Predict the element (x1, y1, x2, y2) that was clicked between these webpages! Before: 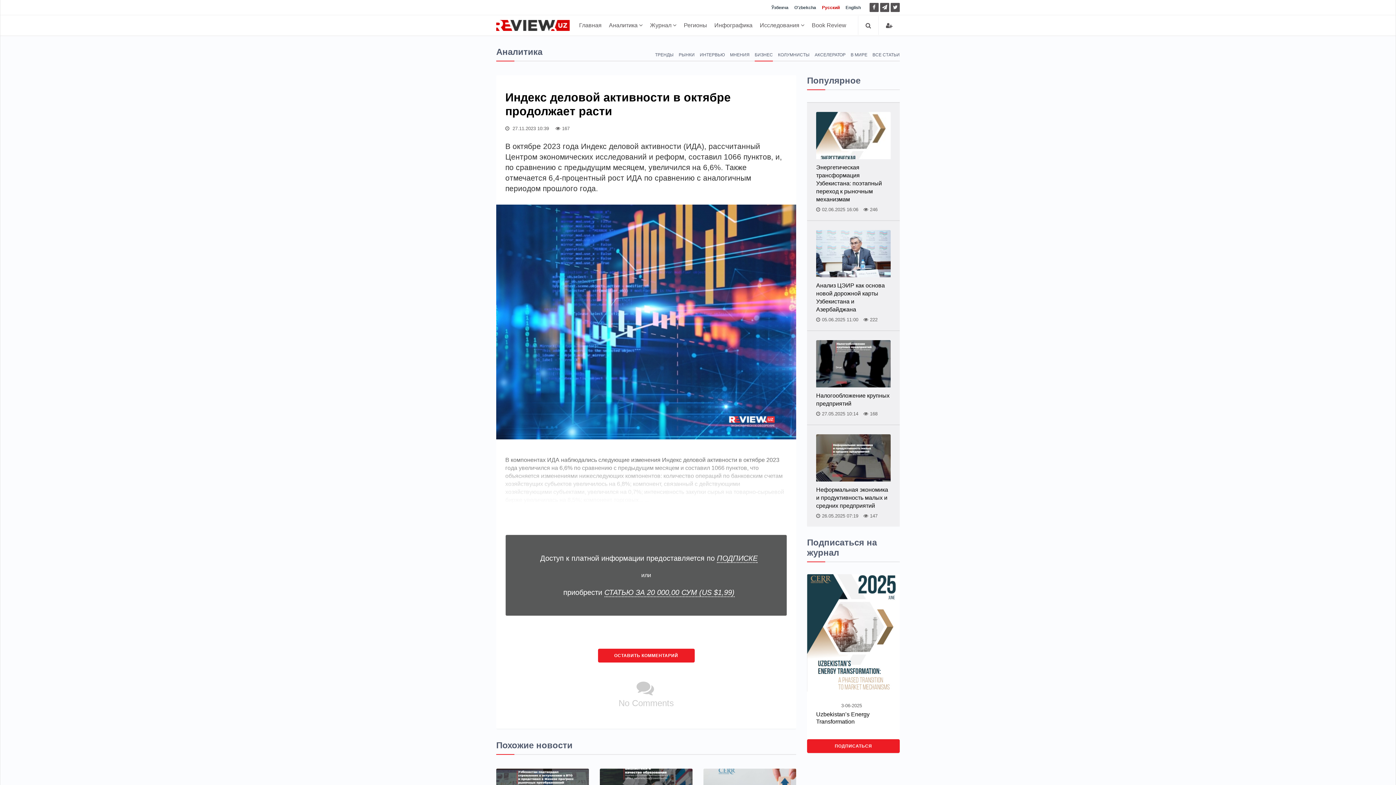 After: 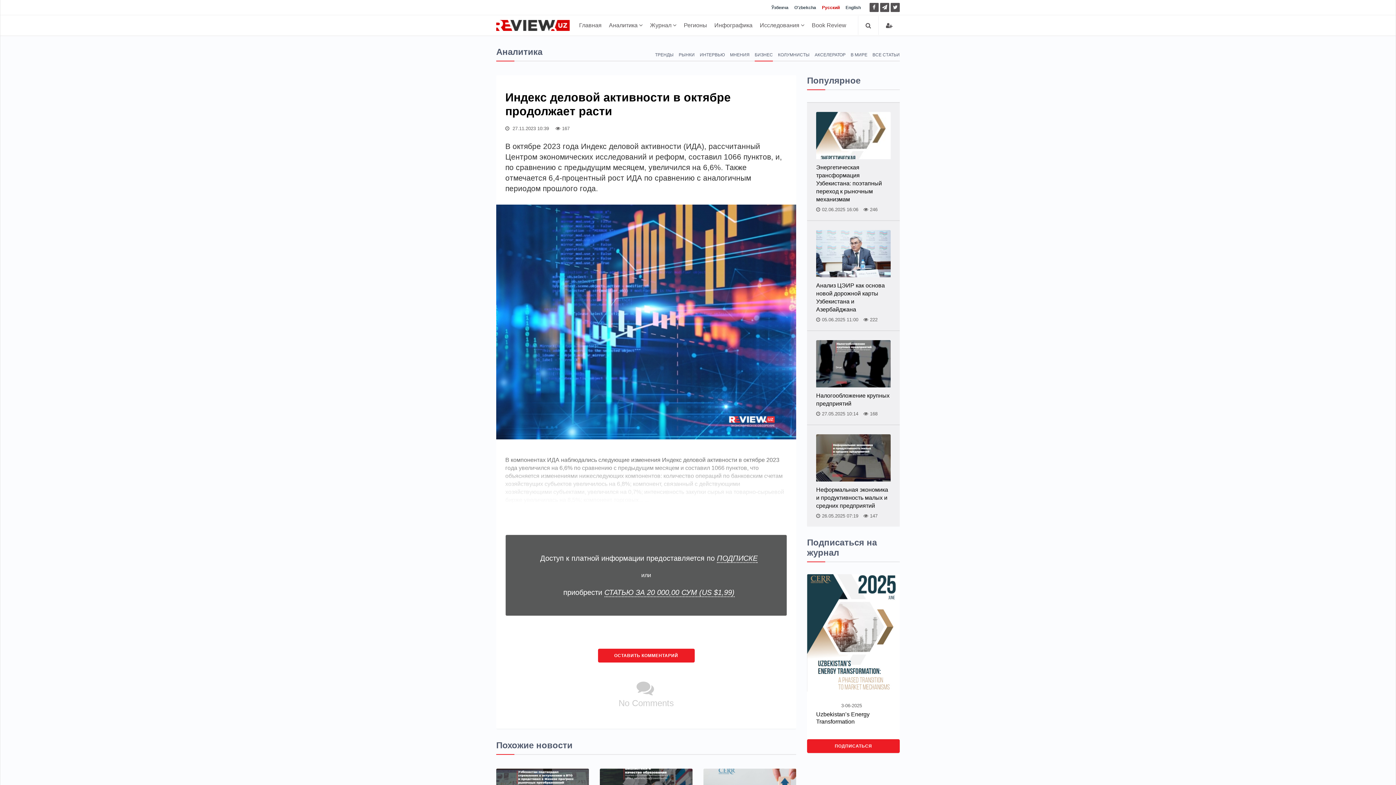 Action: label: Русский bbox: (822, 5, 840, 10)